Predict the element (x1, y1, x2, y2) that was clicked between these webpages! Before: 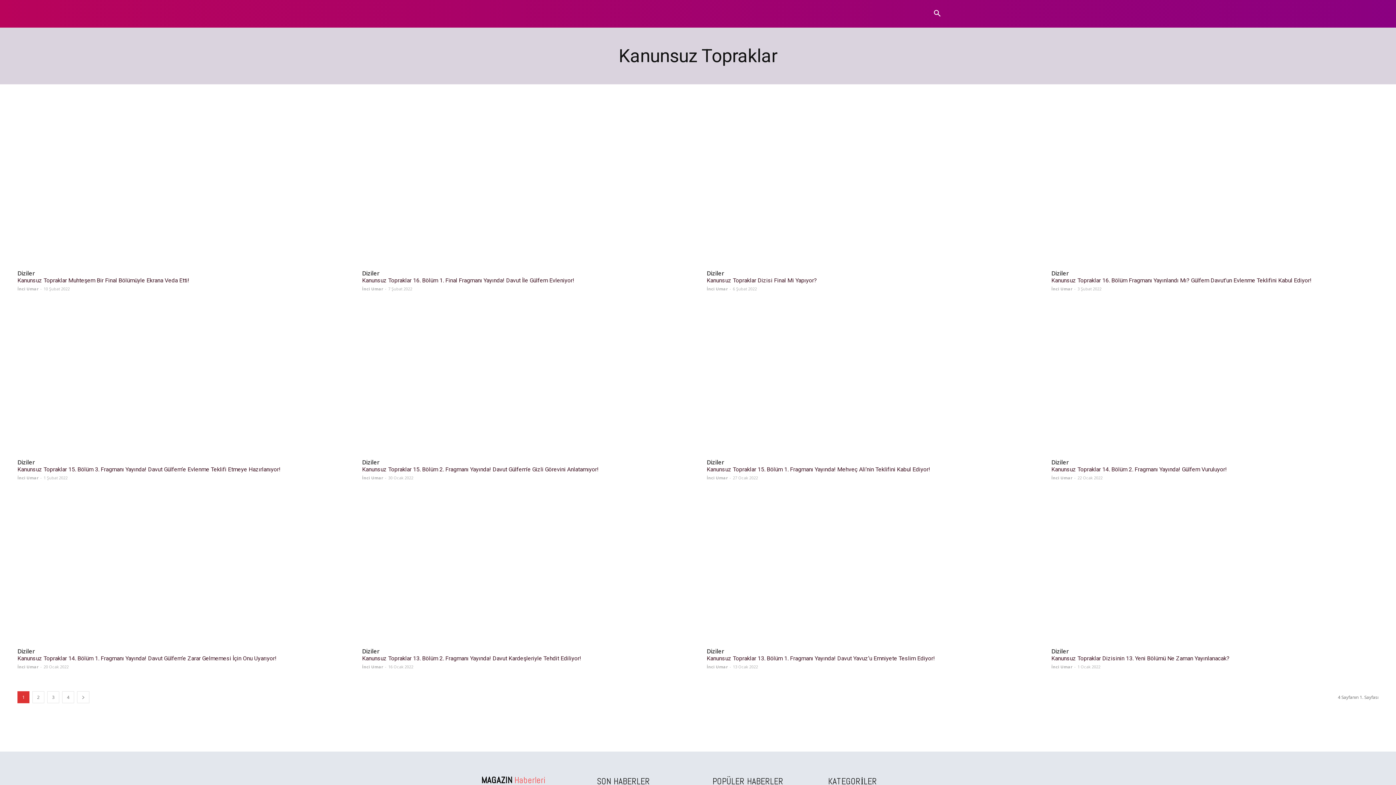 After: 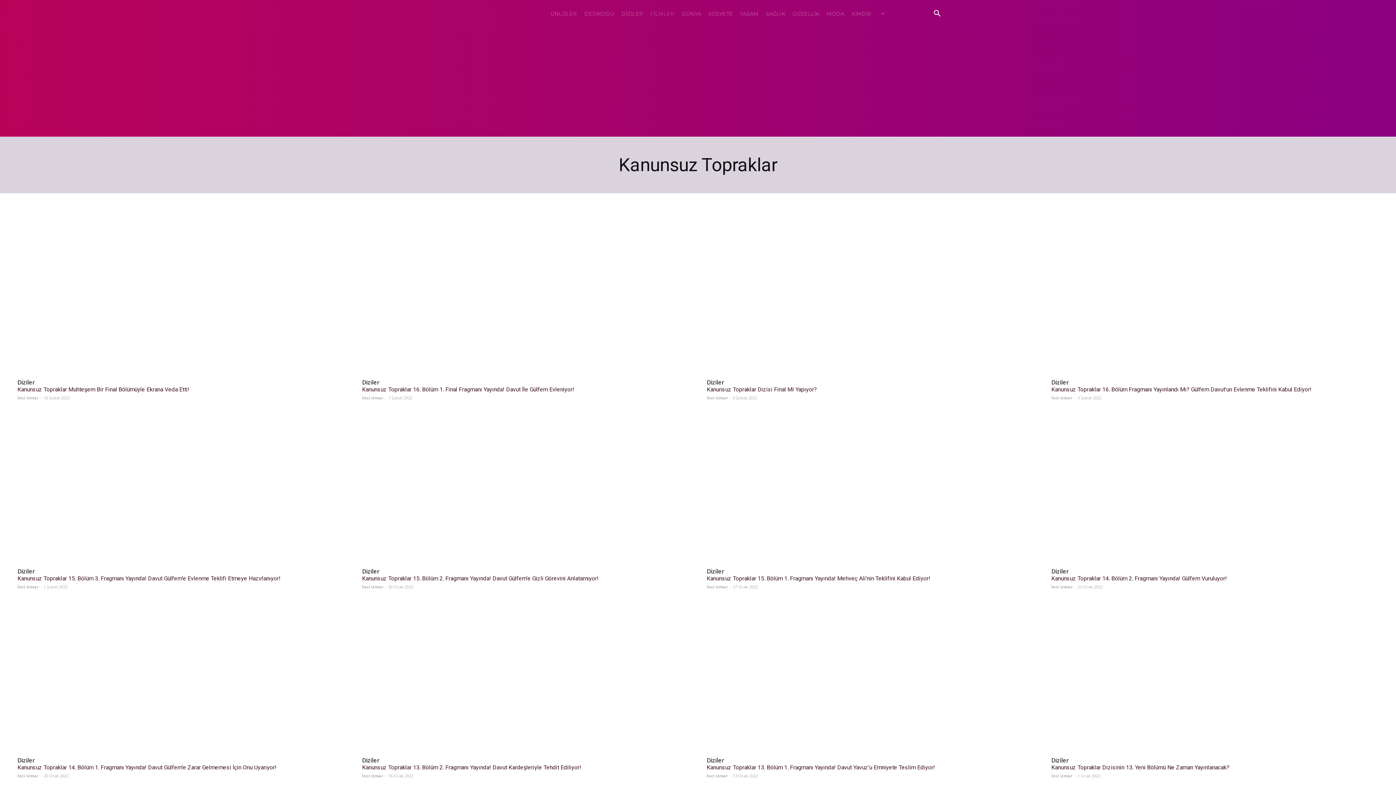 Action: bbox: (650, 2, 681, 24) label: FİLMLER